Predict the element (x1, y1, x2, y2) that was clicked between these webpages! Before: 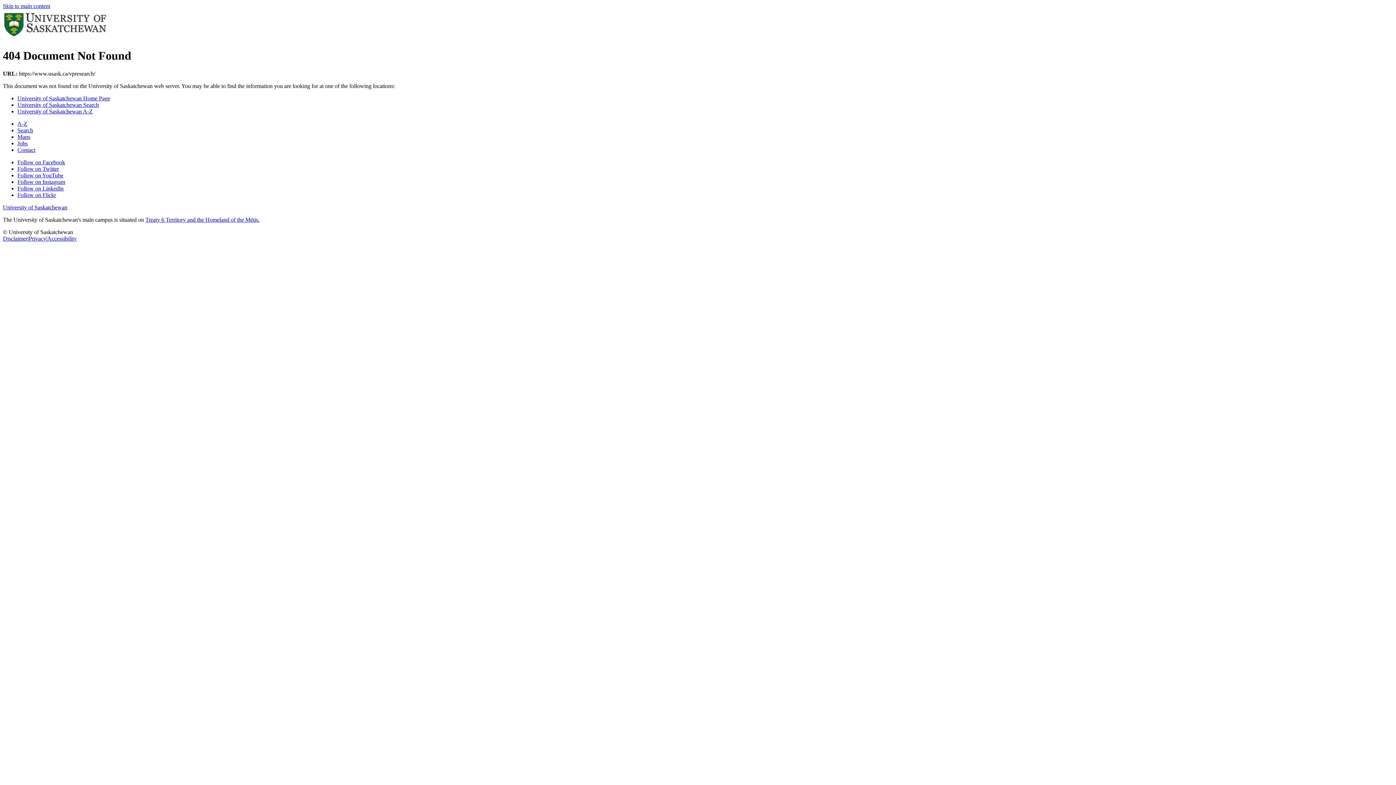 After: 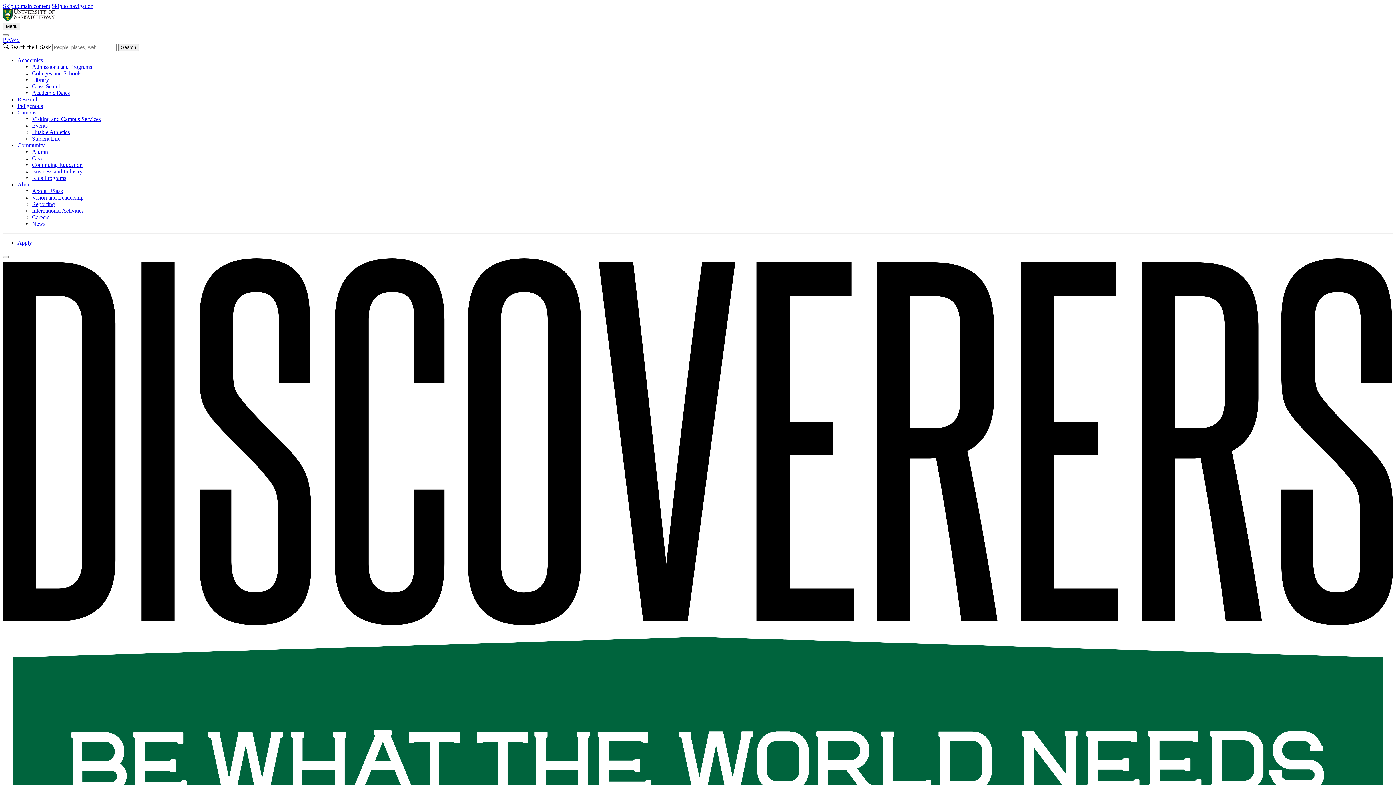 Action: bbox: (17, 95, 110, 101) label: University of Saskatchewan Home Page